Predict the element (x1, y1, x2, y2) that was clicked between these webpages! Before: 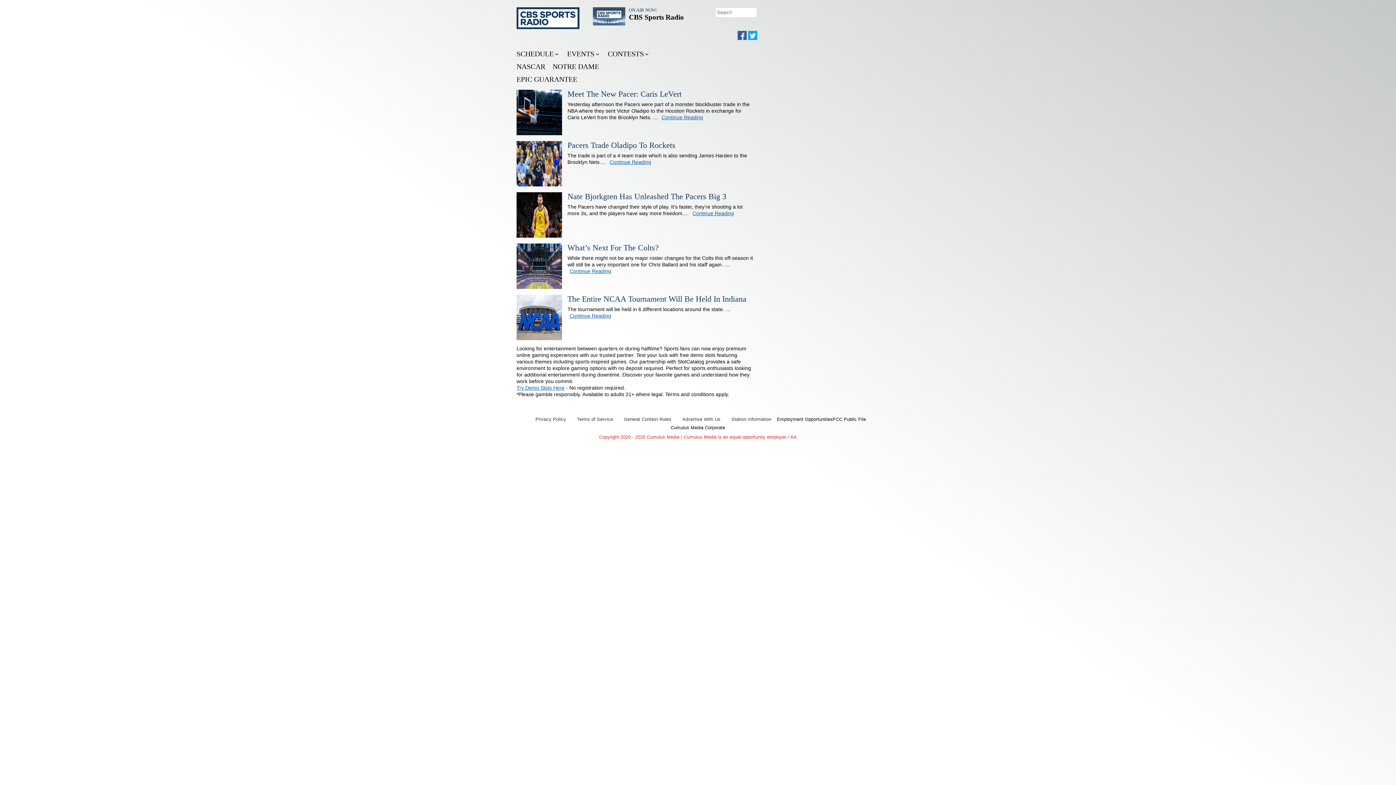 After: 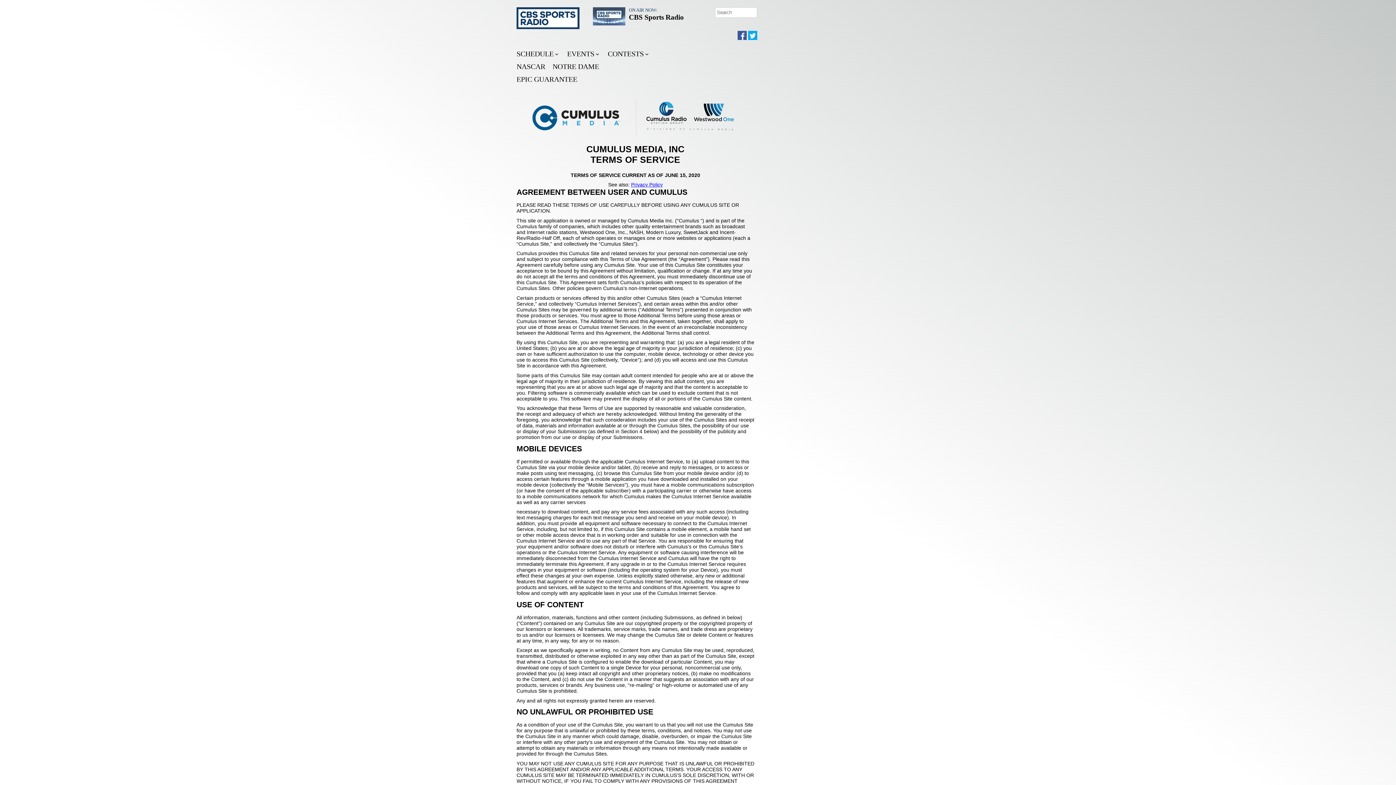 Action: label: Terms of Service bbox: (571, 414, 618, 425)